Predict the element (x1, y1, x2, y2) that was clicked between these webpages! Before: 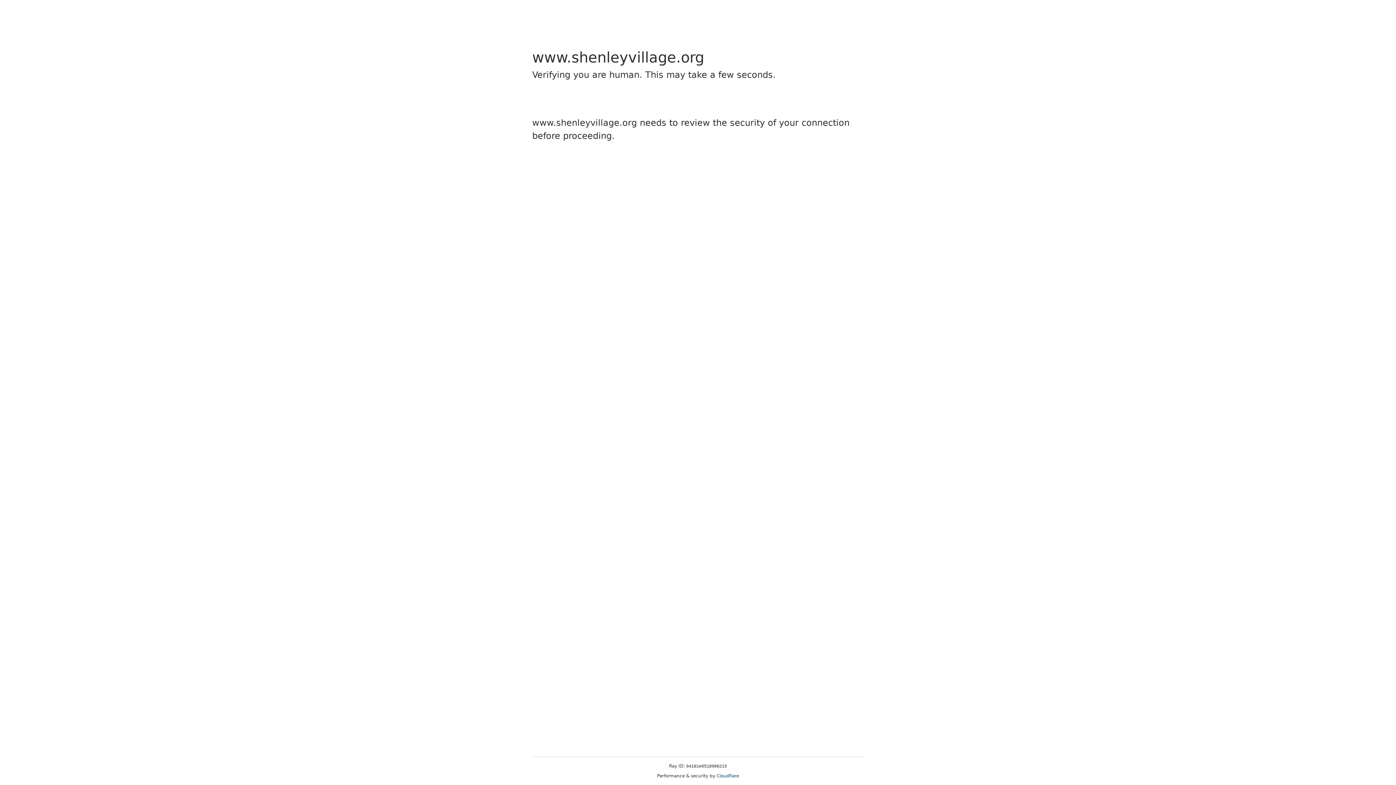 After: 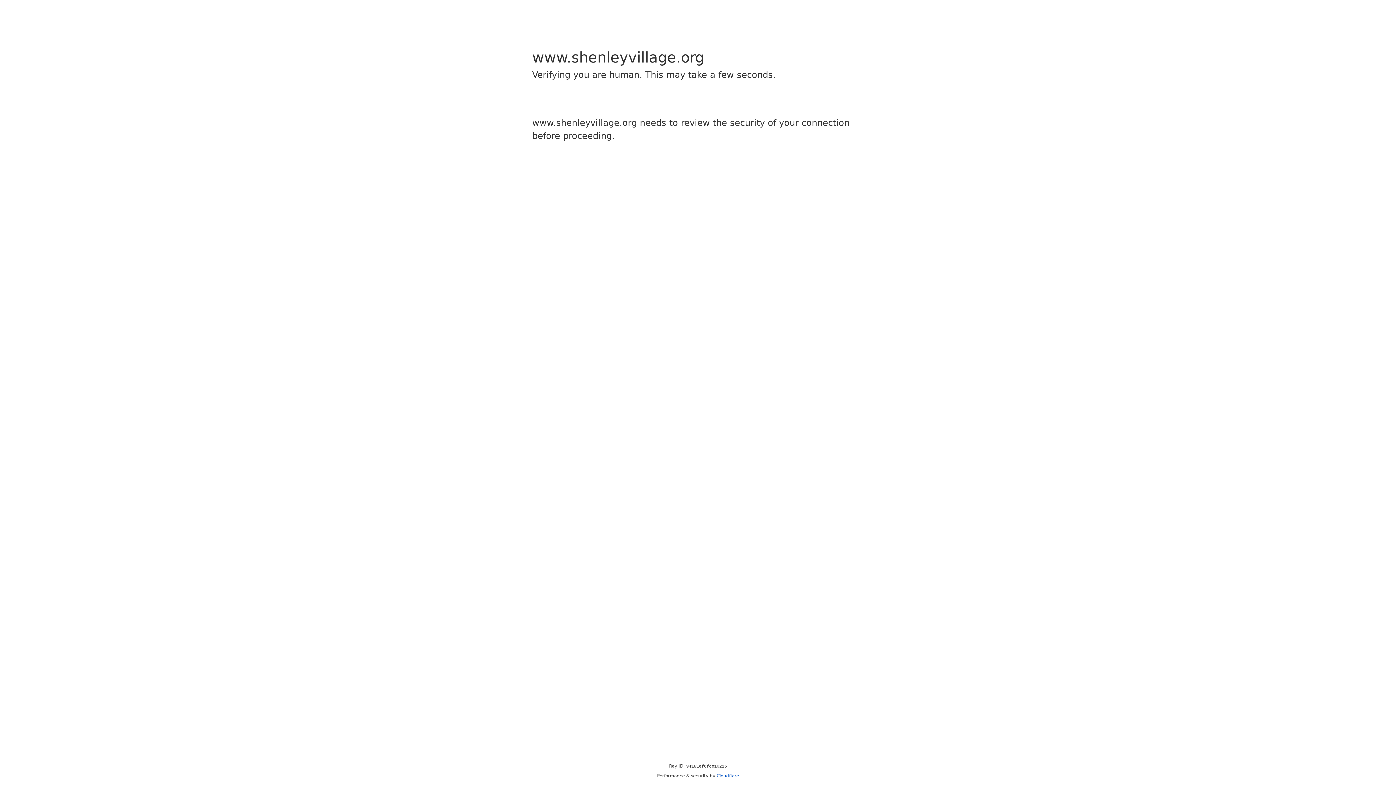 Action: label: Cloudflare bbox: (716, 773, 739, 778)